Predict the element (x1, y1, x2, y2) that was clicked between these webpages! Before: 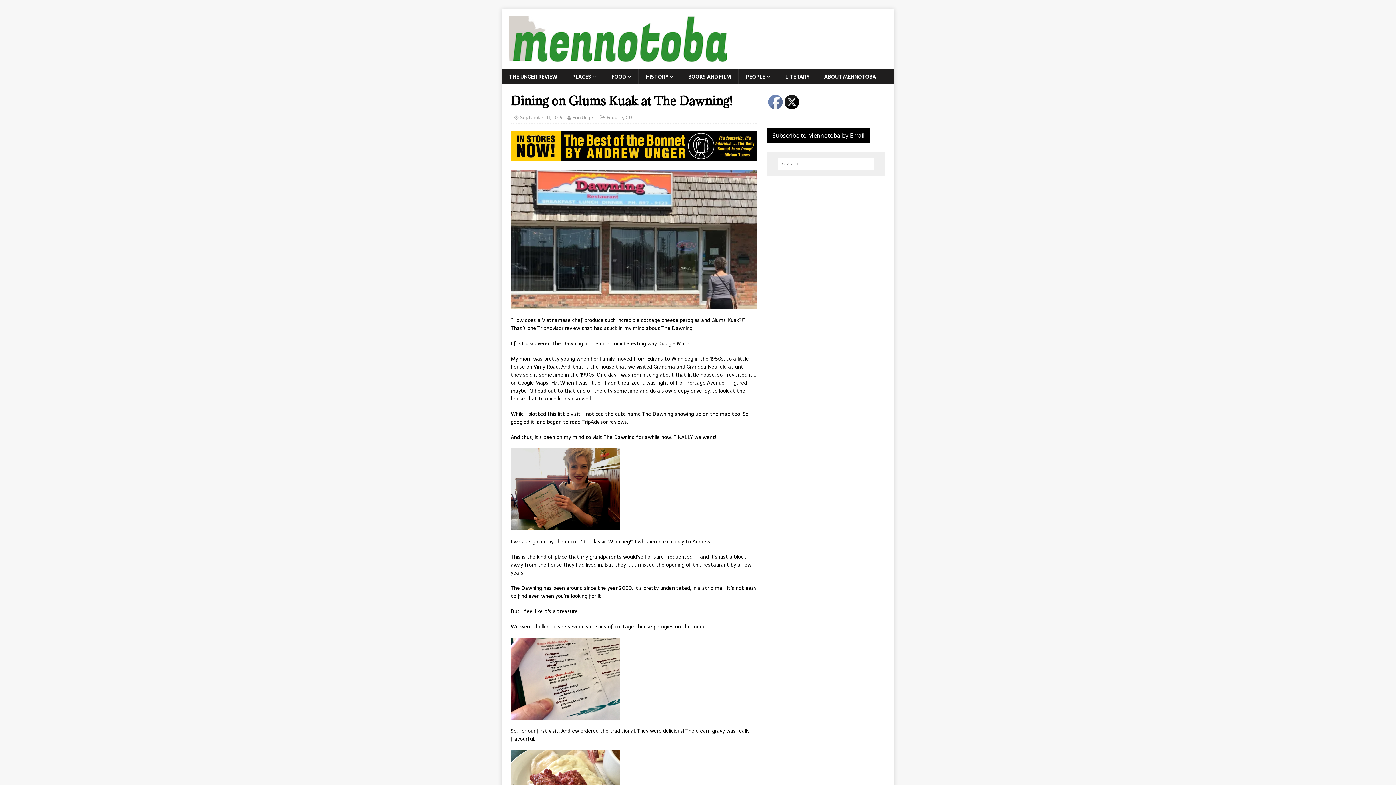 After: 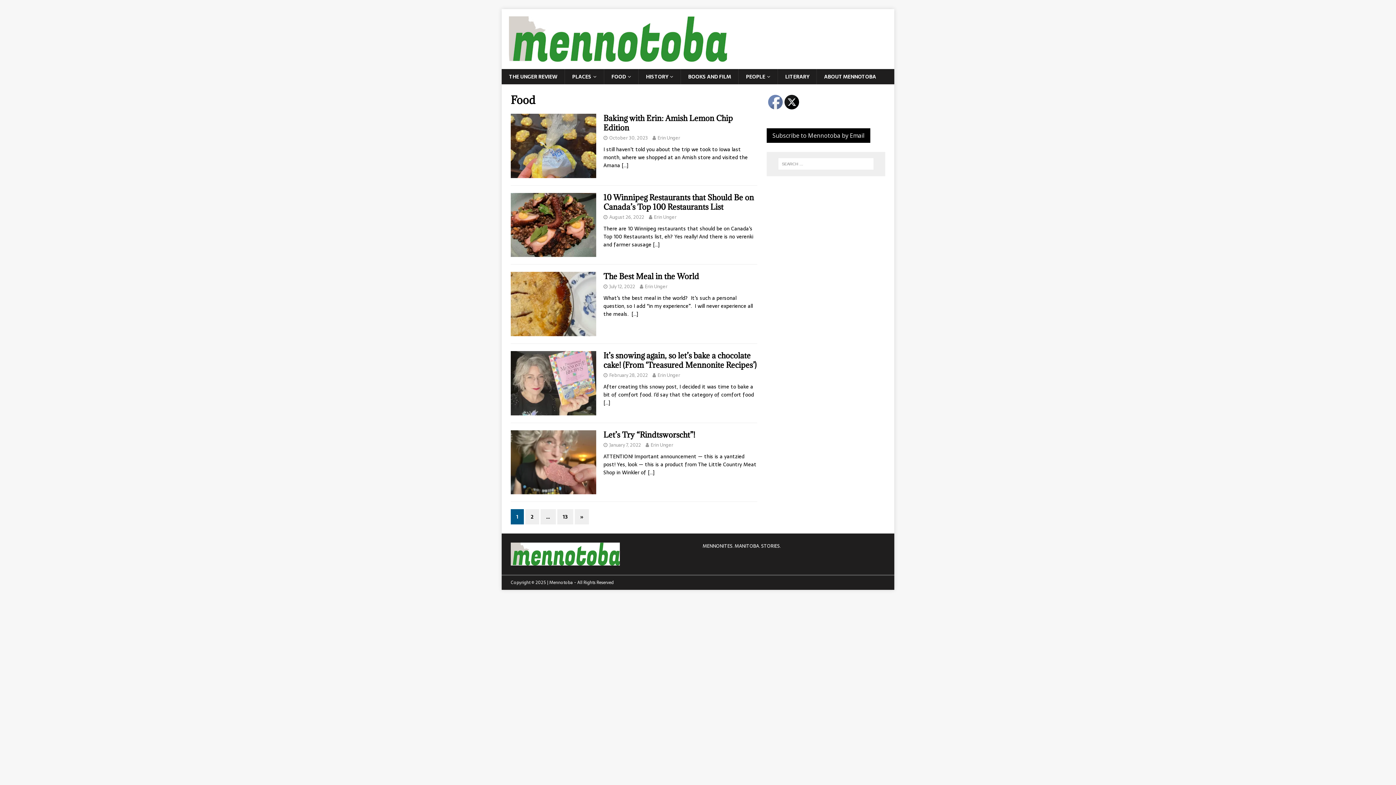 Action: bbox: (604, 69, 638, 84) label: FOOD